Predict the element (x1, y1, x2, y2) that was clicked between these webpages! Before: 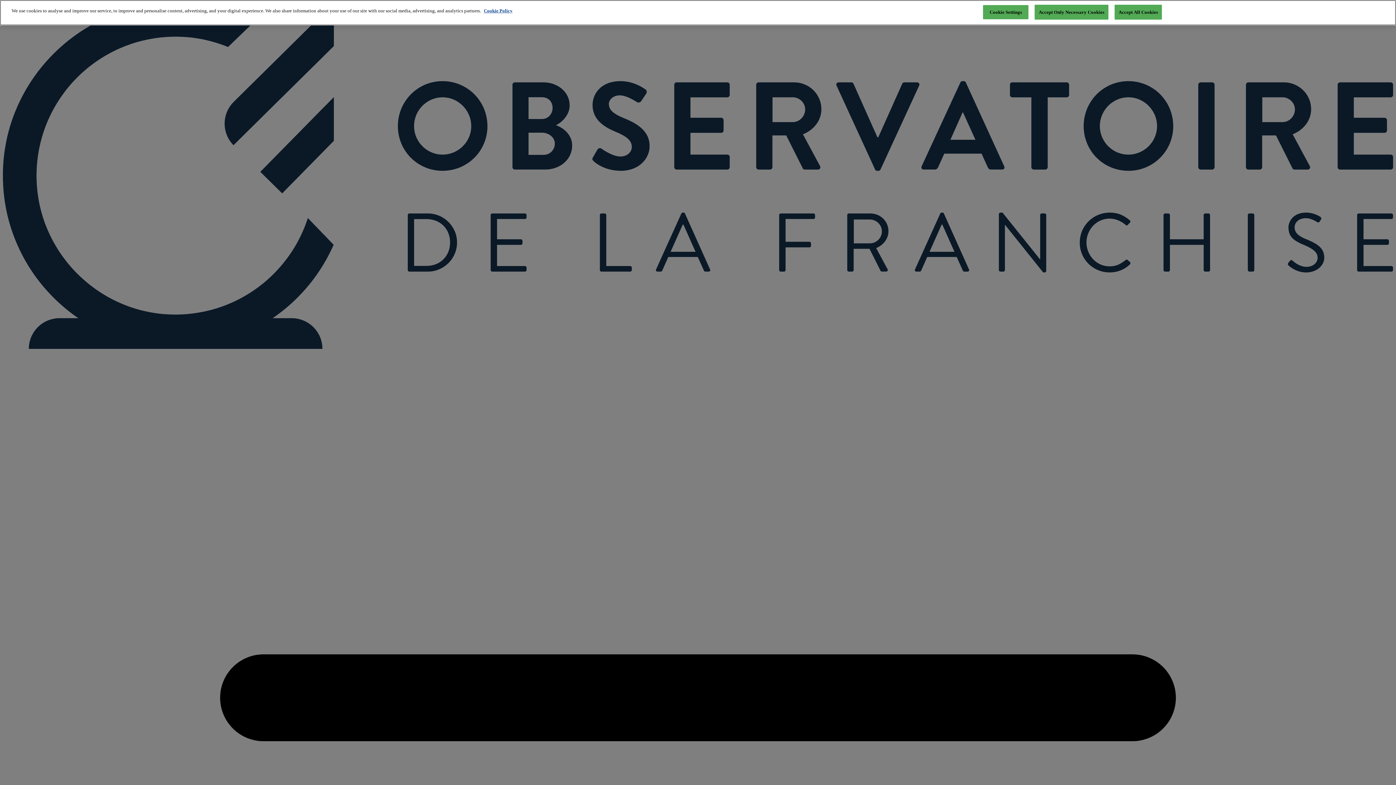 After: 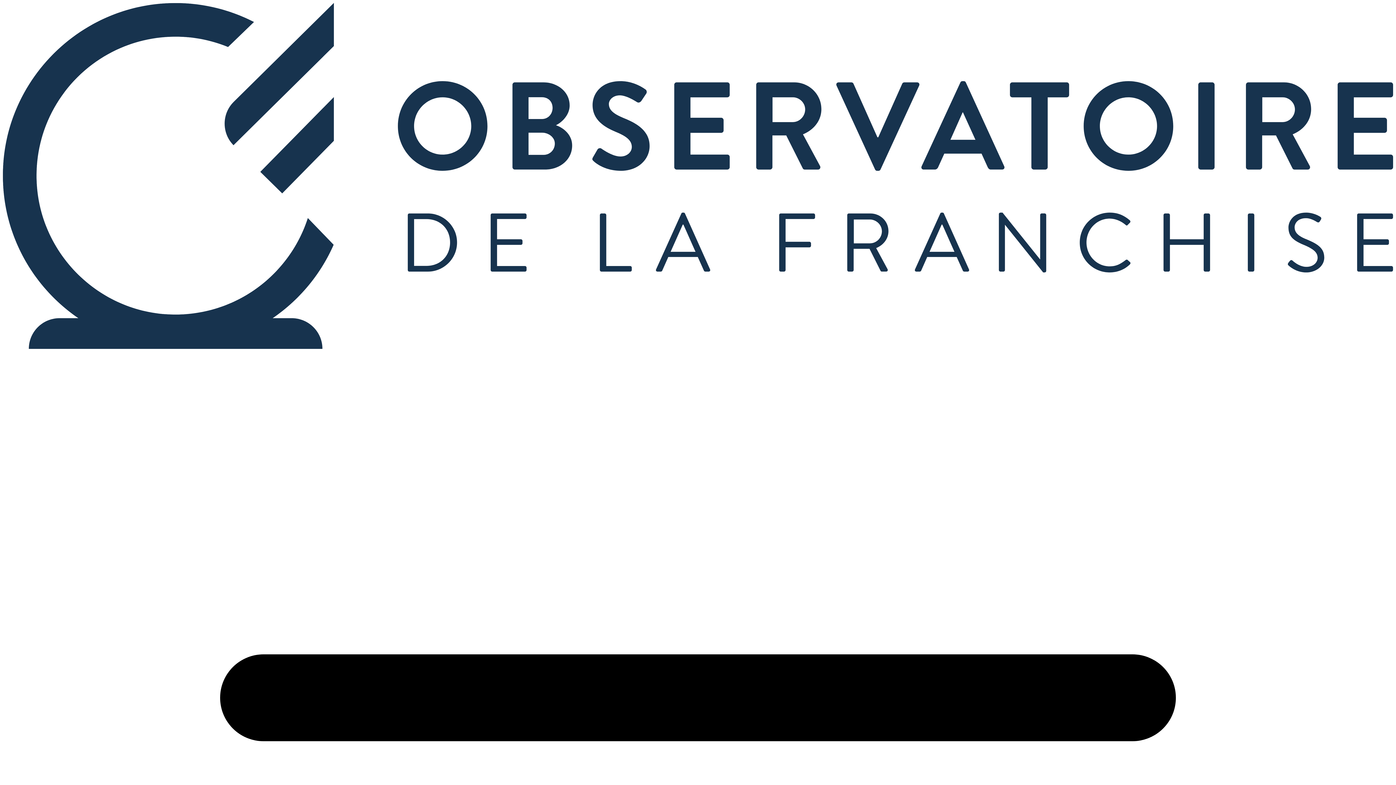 Action: bbox: (1114, 4, 1162, 19) label: Accept All Cookies